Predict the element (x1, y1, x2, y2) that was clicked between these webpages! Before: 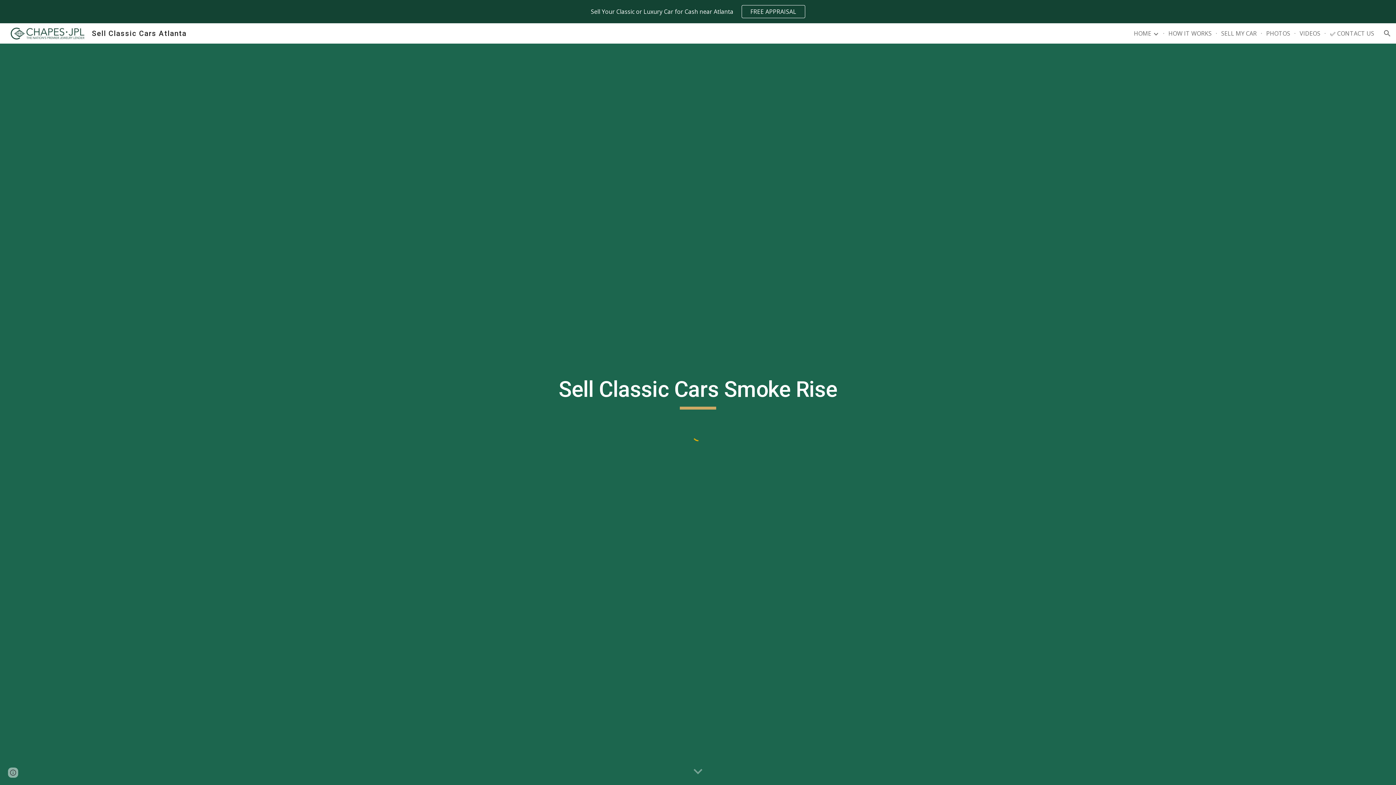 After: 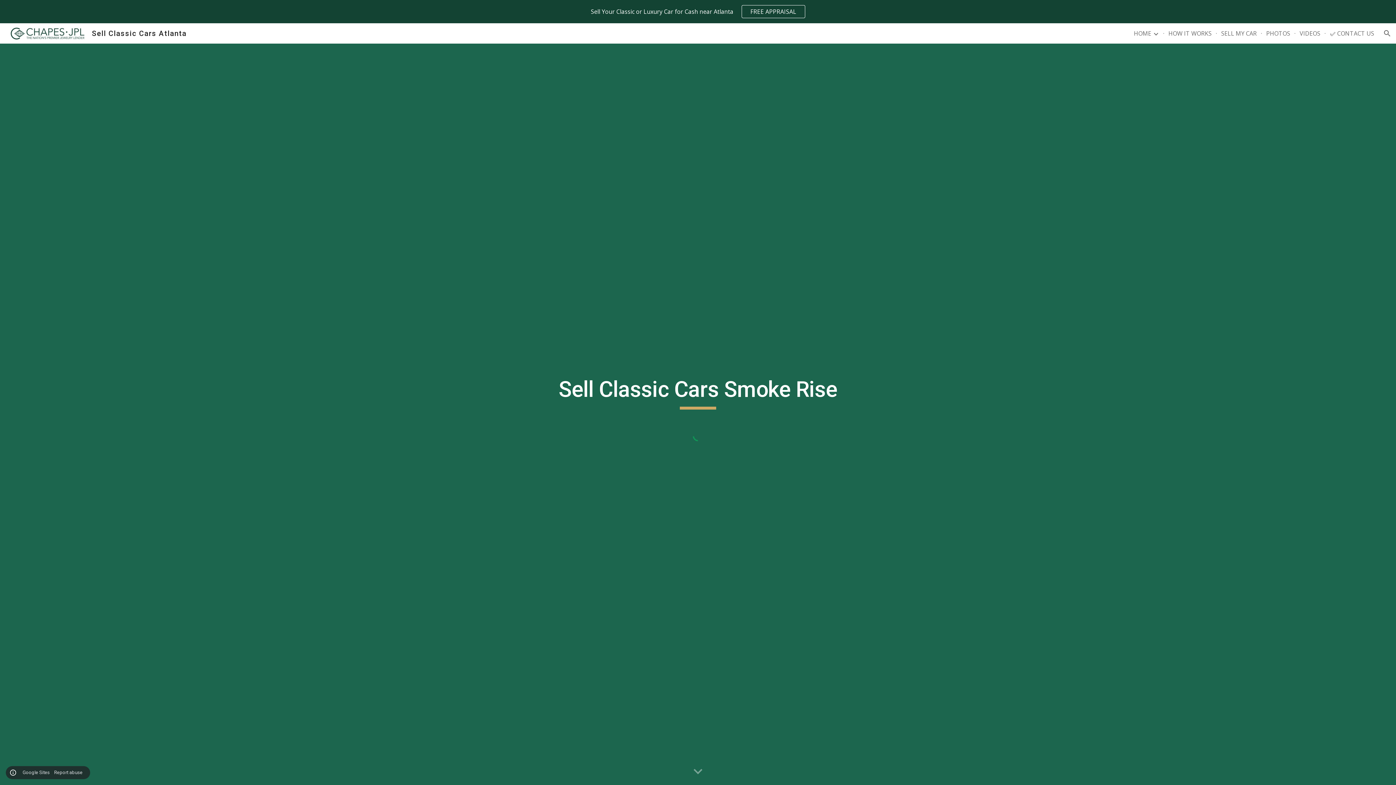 Action: label: Site actions bbox: (8, 768, 18, 778)